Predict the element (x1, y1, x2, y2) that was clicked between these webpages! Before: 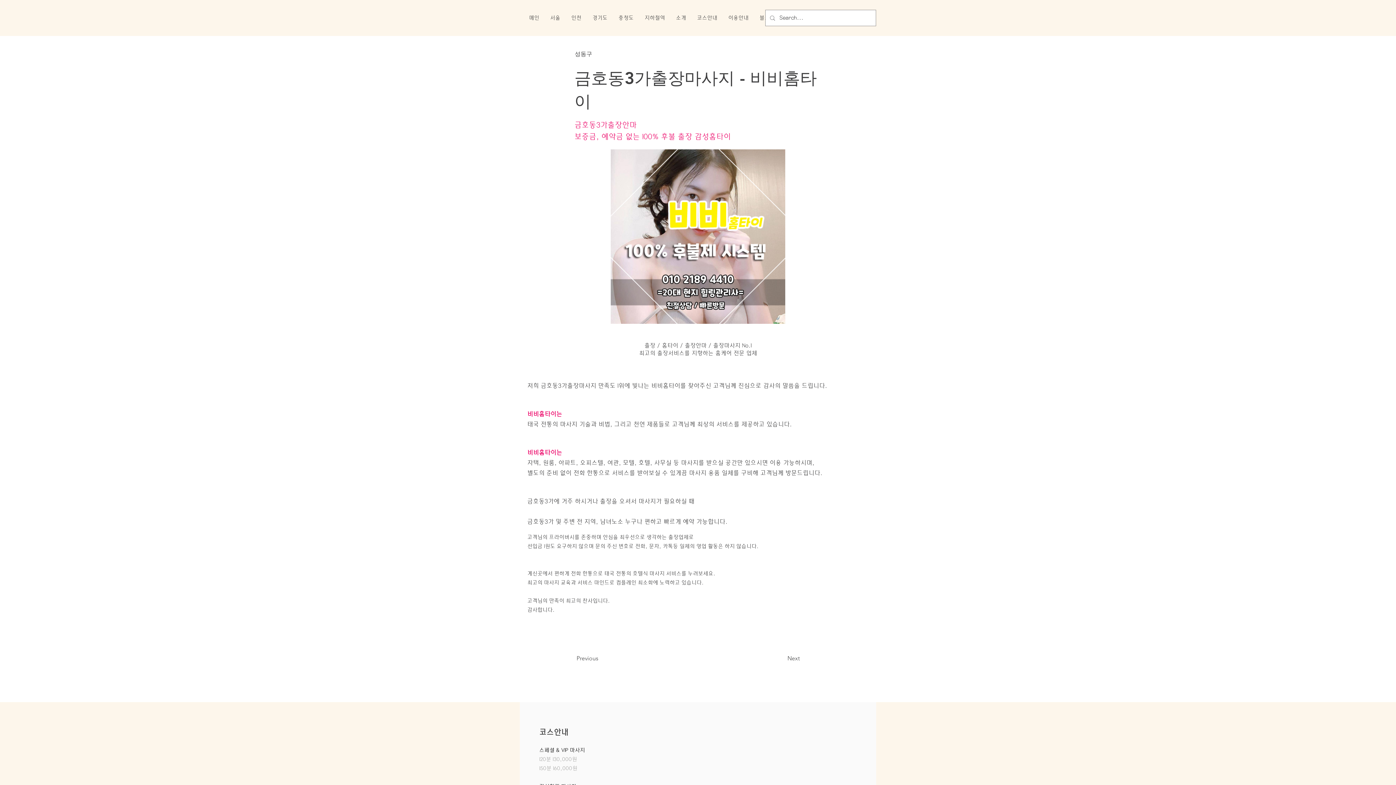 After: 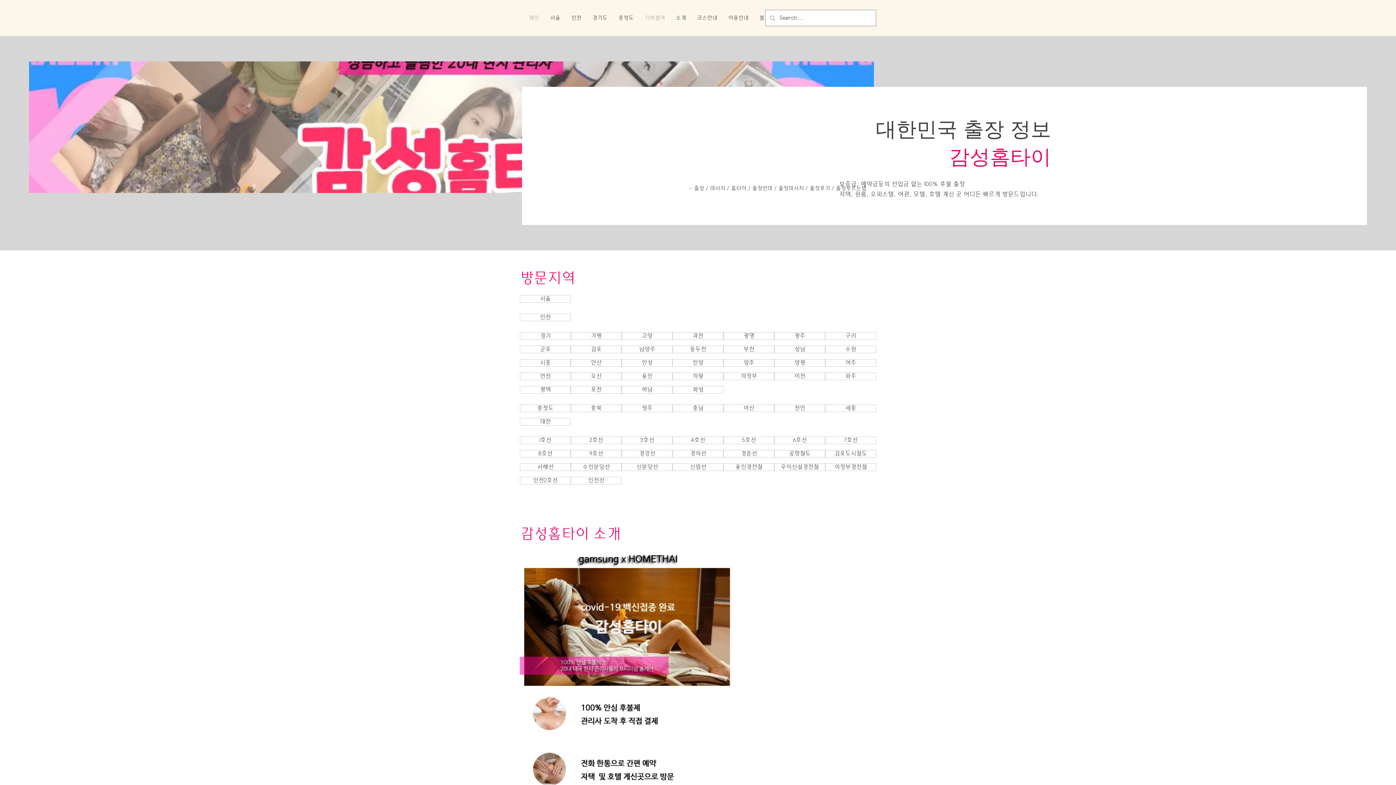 Action: label: 이용안내 bbox: (722, 14, 754, 21)